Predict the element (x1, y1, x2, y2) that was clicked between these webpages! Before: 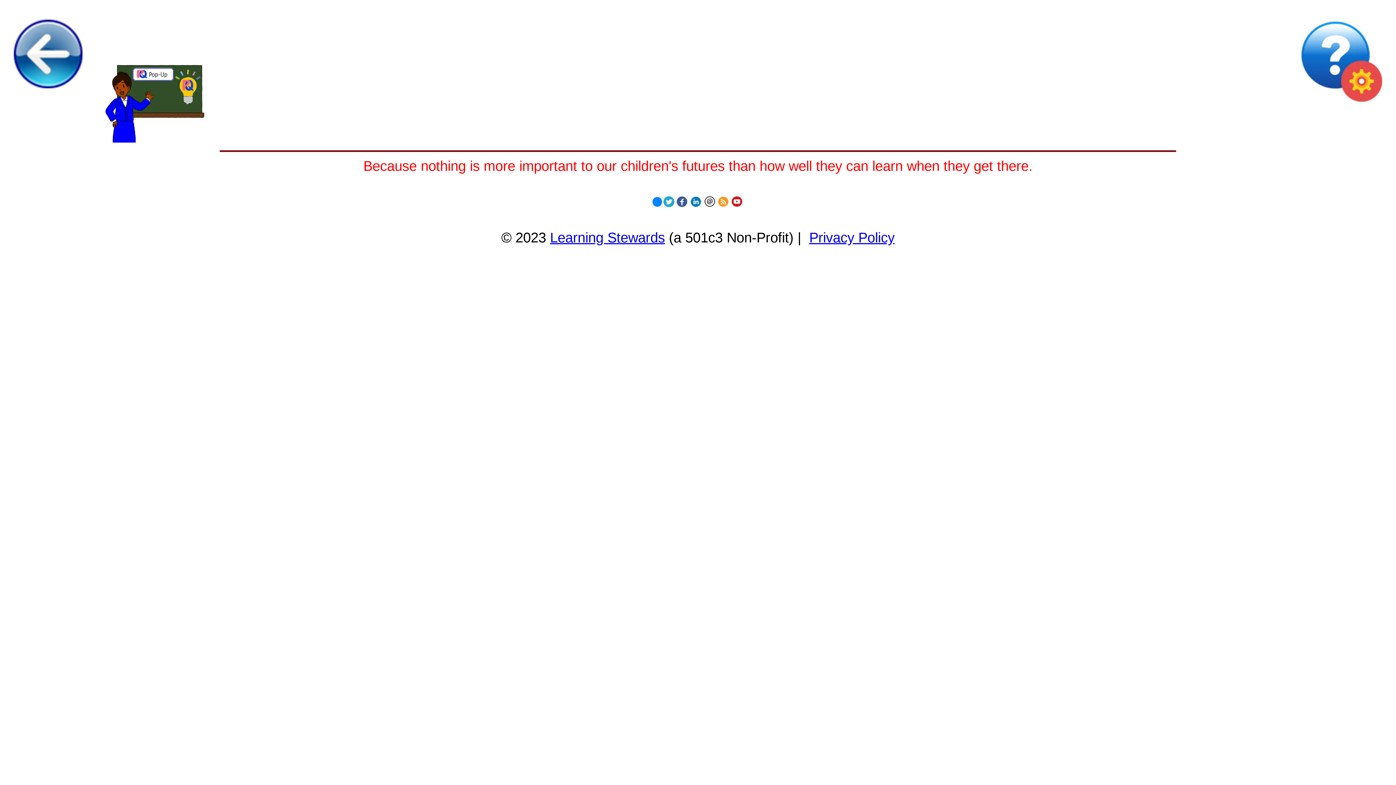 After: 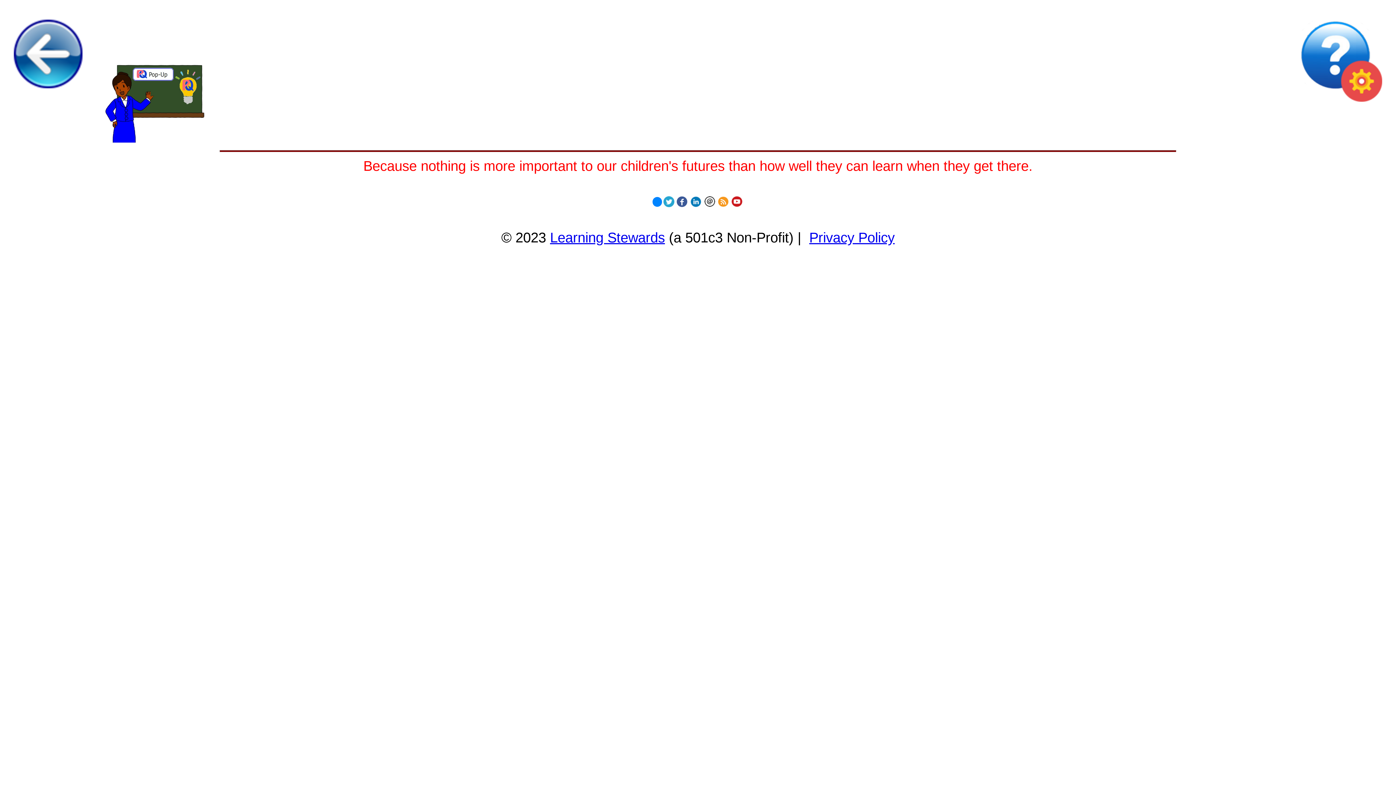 Action: bbox: (689, 196, 702, 203)